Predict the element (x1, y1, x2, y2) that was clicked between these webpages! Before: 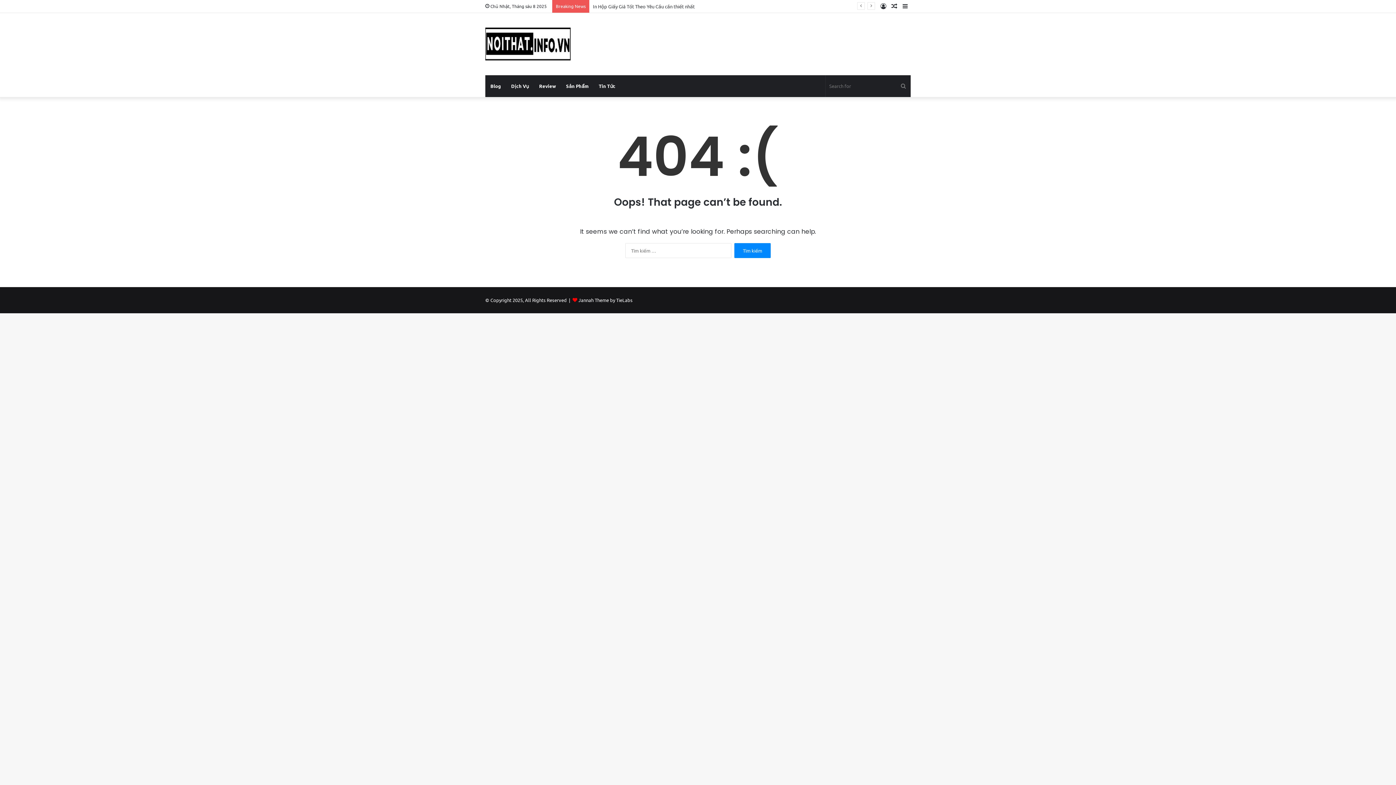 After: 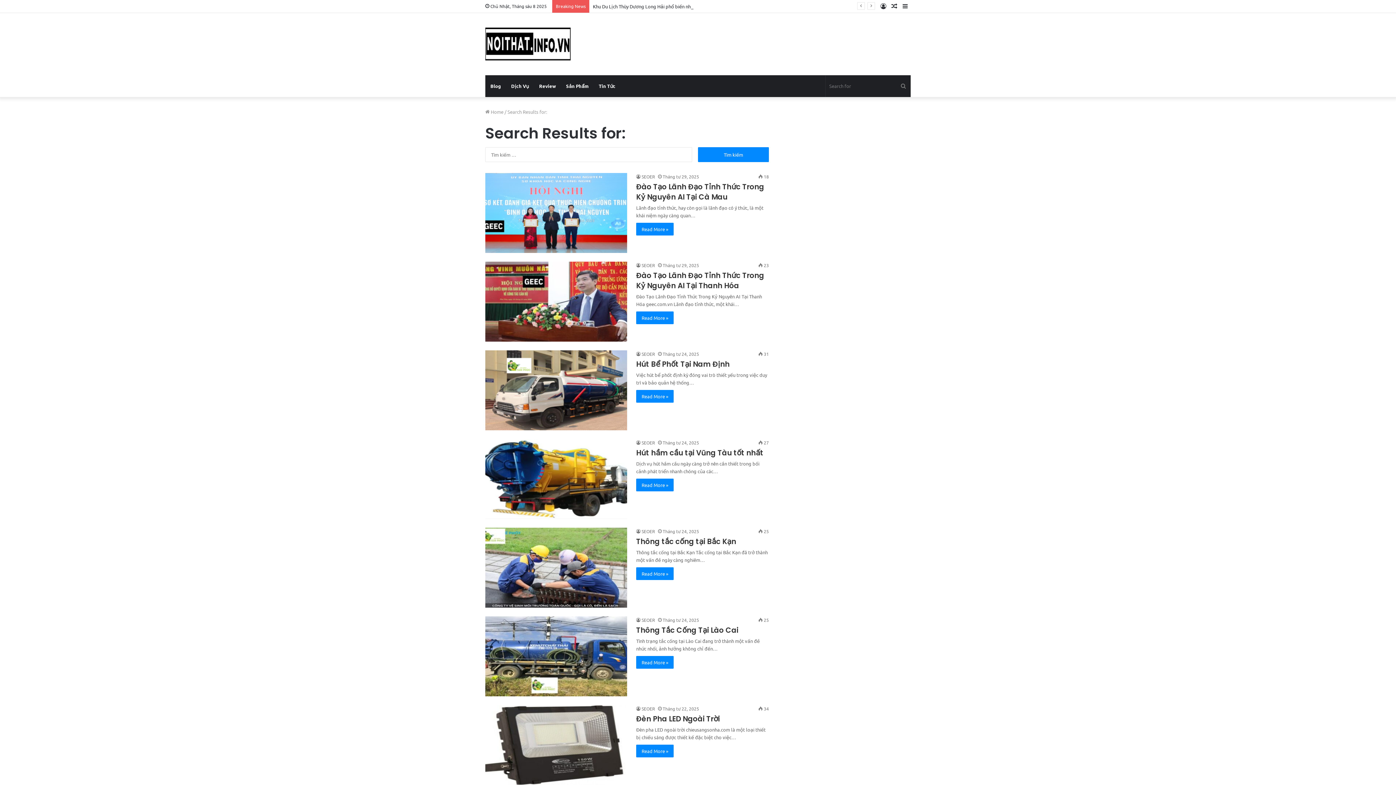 Action: bbox: (896, 75, 910, 97) label: Search for